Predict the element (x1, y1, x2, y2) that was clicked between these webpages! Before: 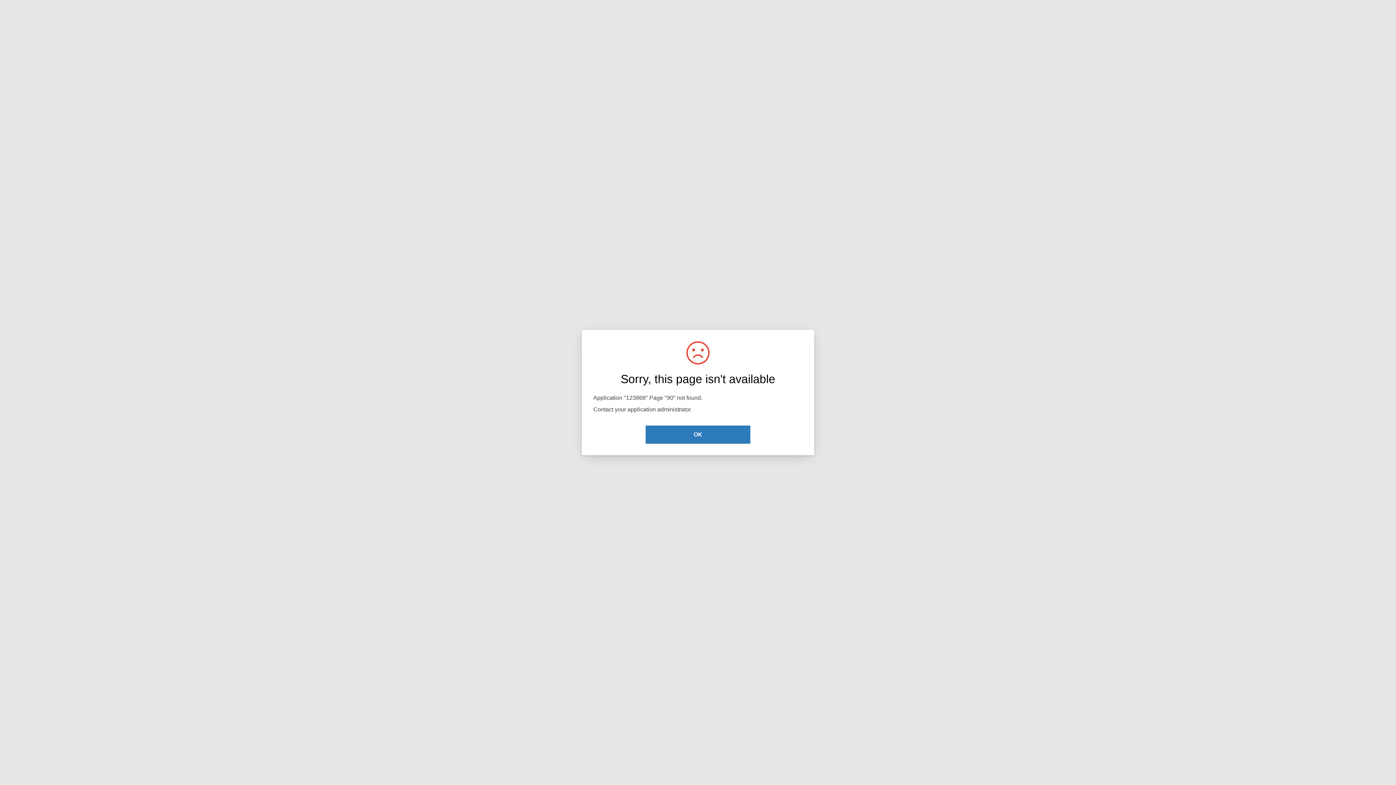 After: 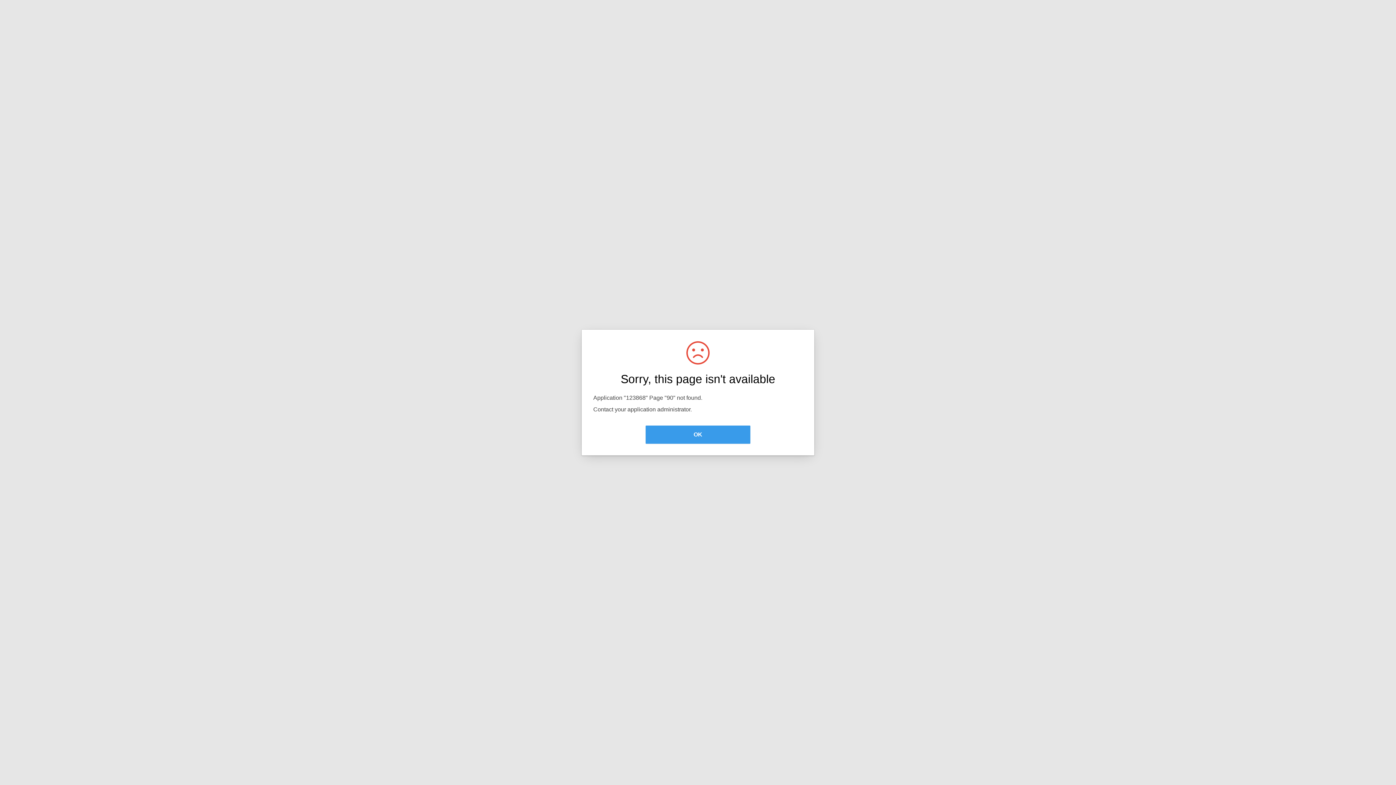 Action: label: OK bbox: (645, 425, 750, 444)